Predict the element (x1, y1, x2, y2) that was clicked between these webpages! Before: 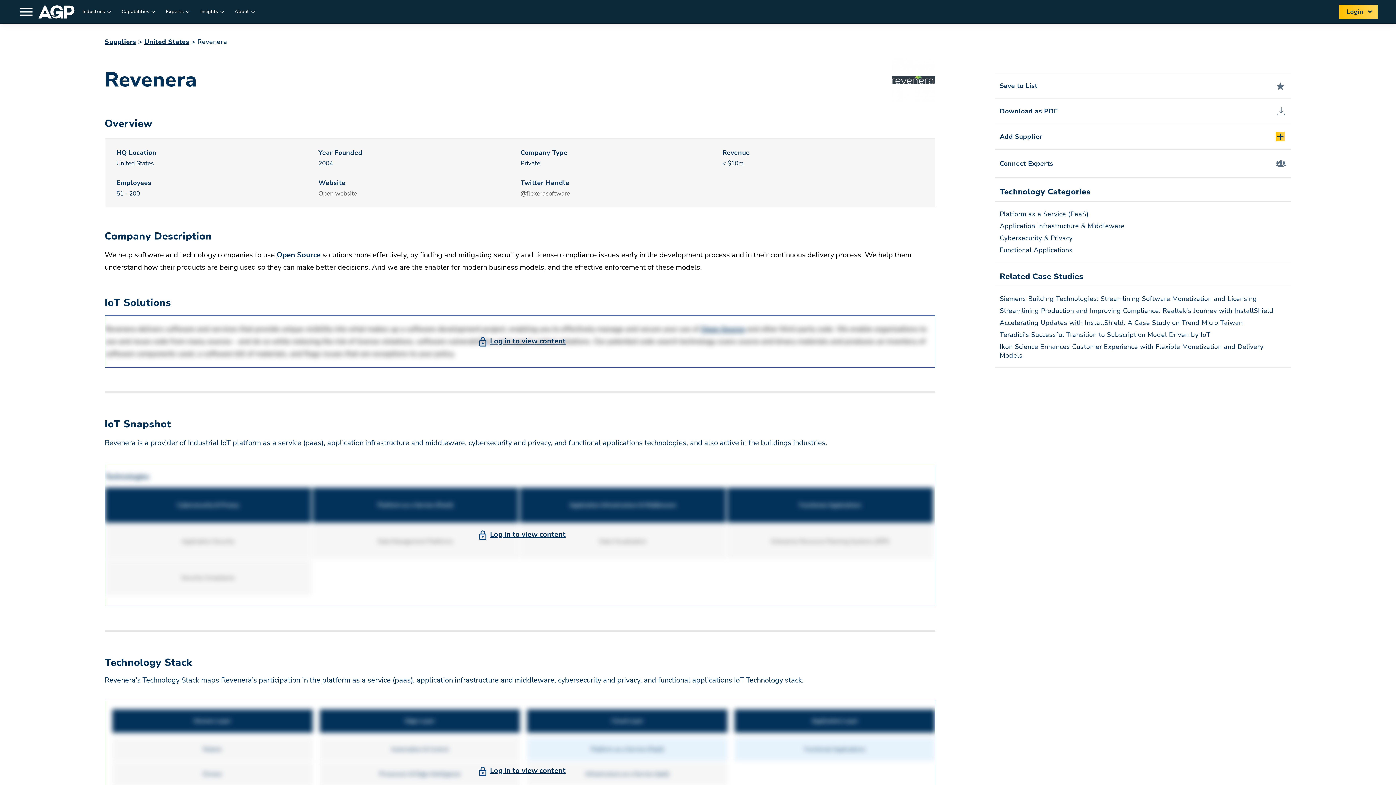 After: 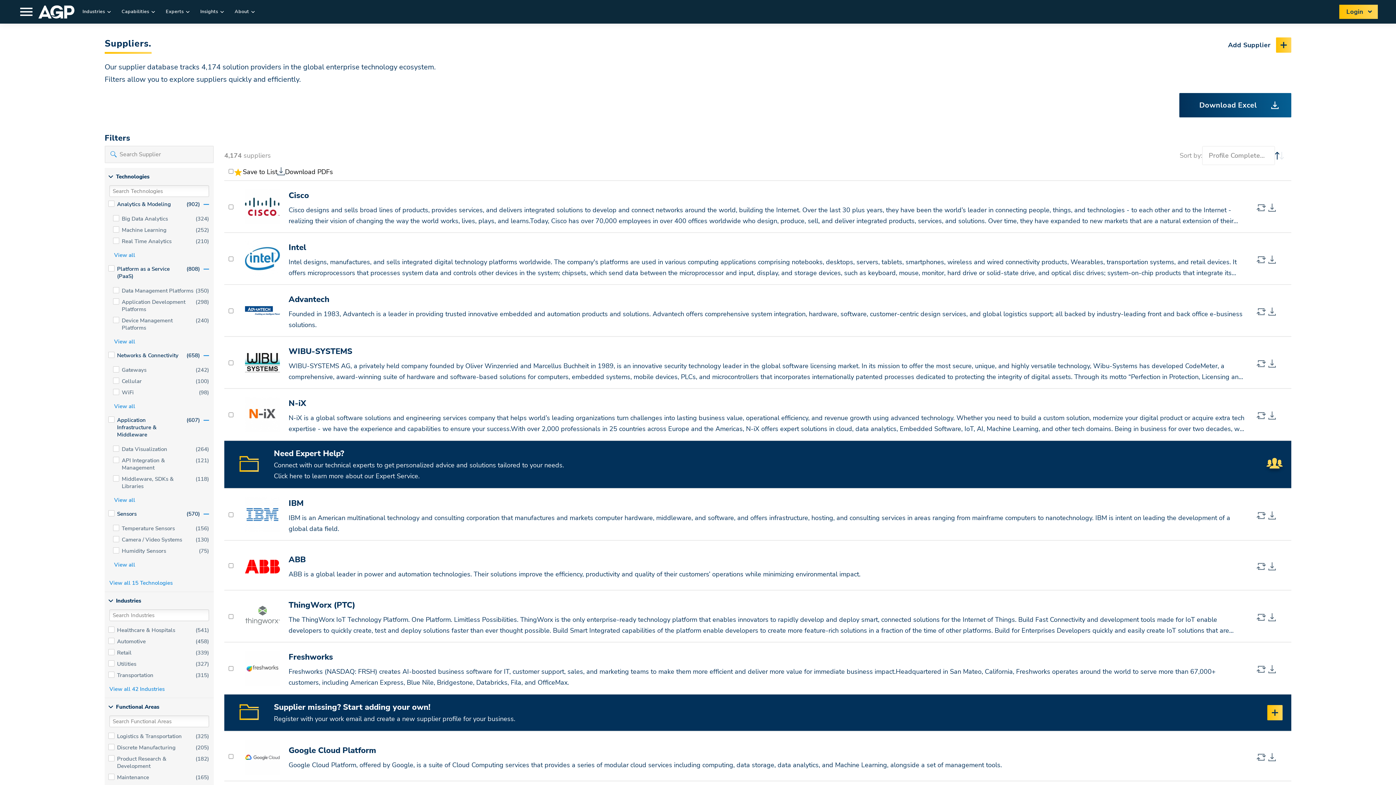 Action: bbox: (104, 37, 136, 46) label: Suppliers